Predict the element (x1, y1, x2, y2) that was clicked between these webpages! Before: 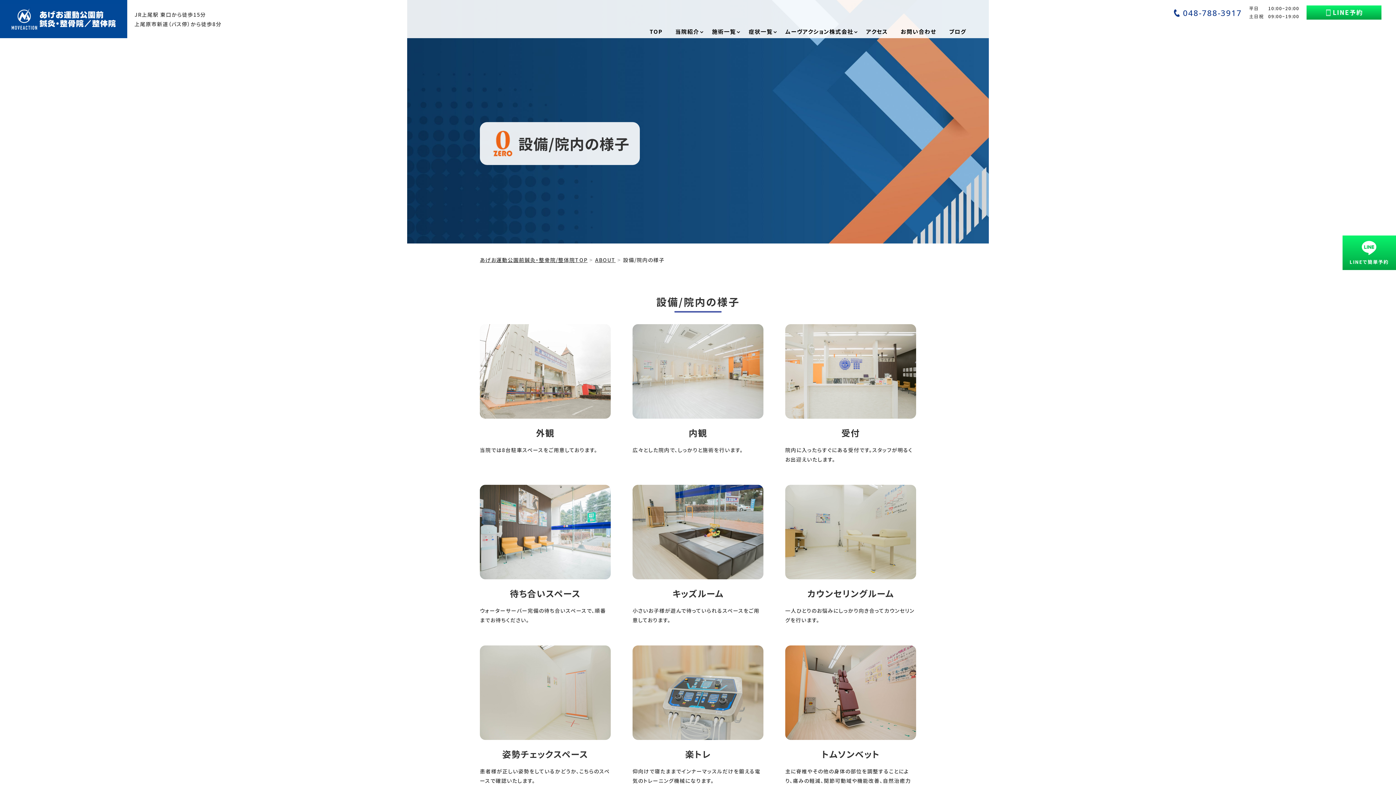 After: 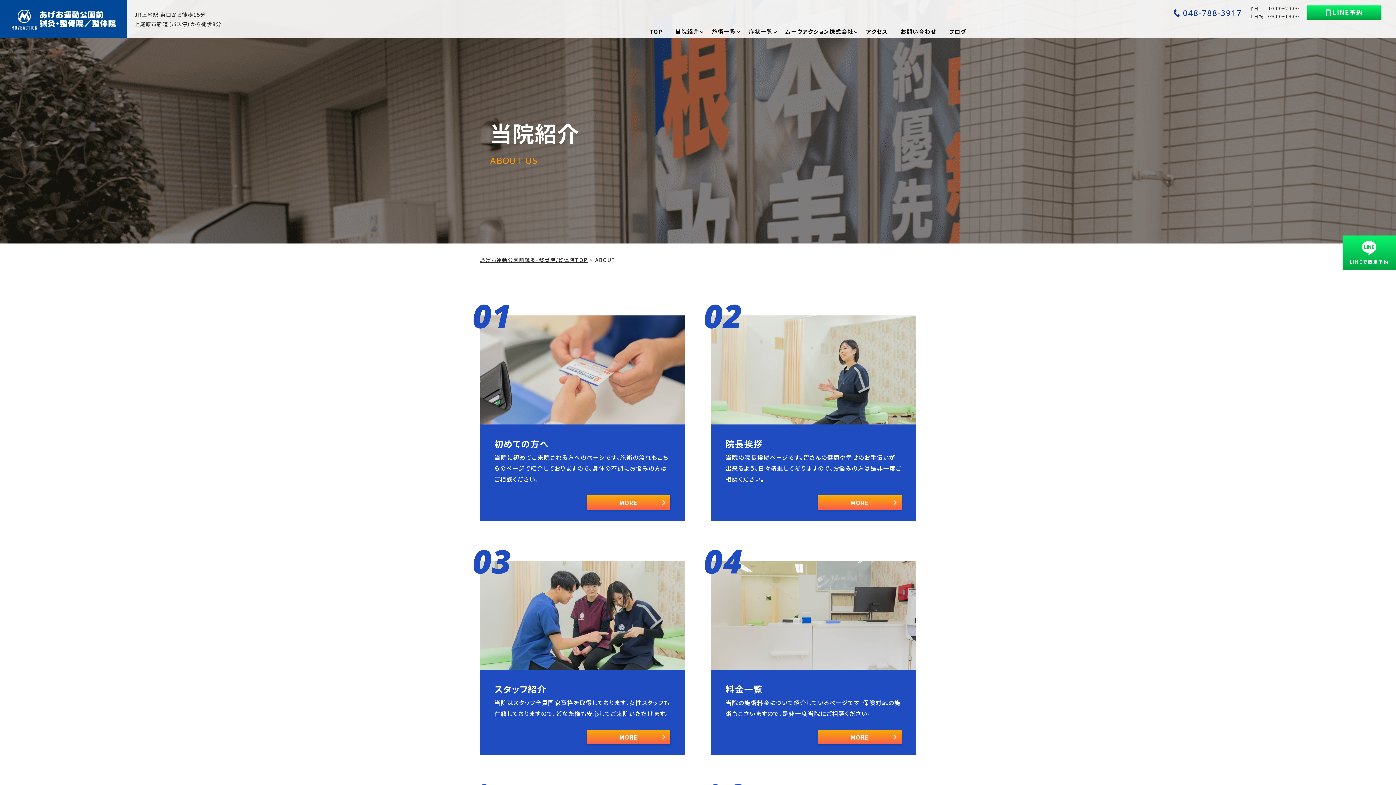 Action: label: ABOUT bbox: (595, 256, 623, 263)